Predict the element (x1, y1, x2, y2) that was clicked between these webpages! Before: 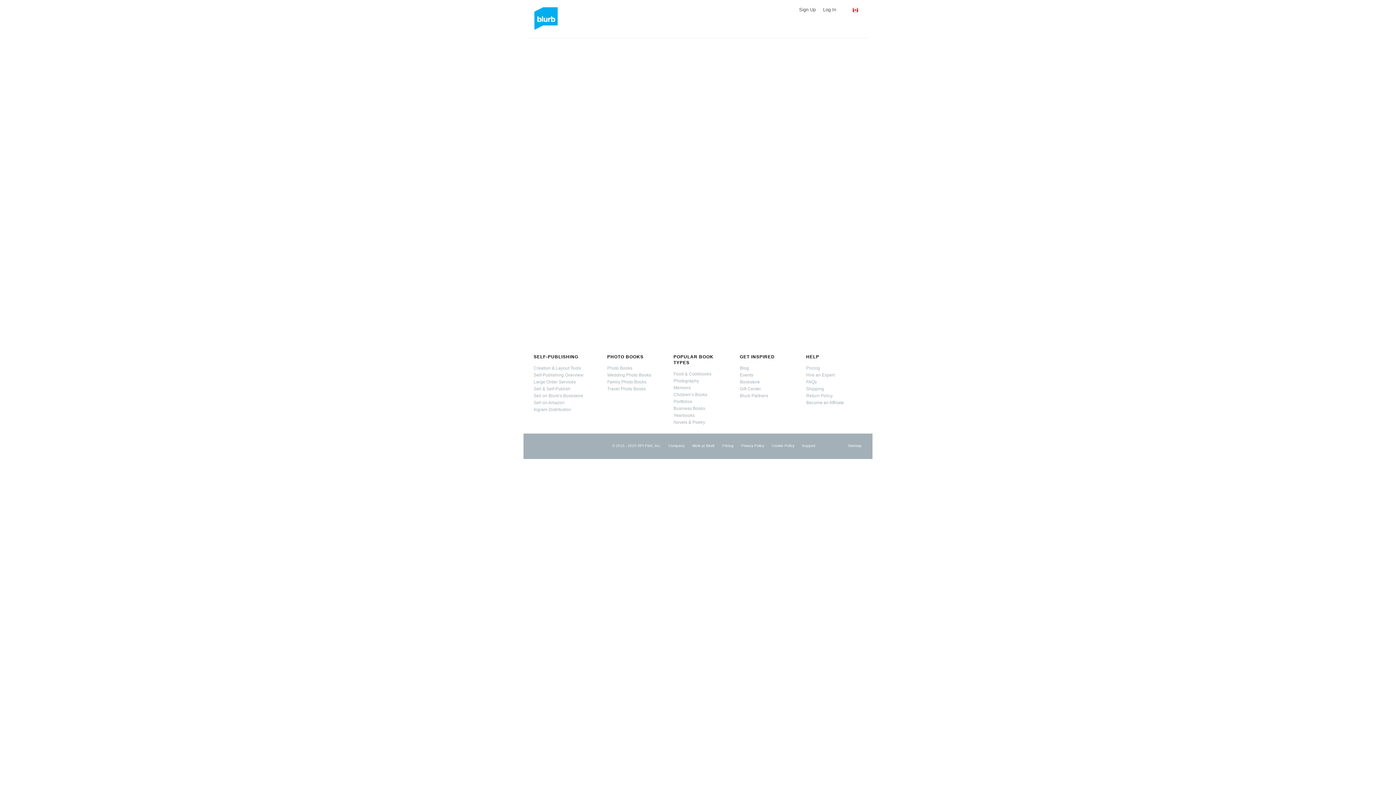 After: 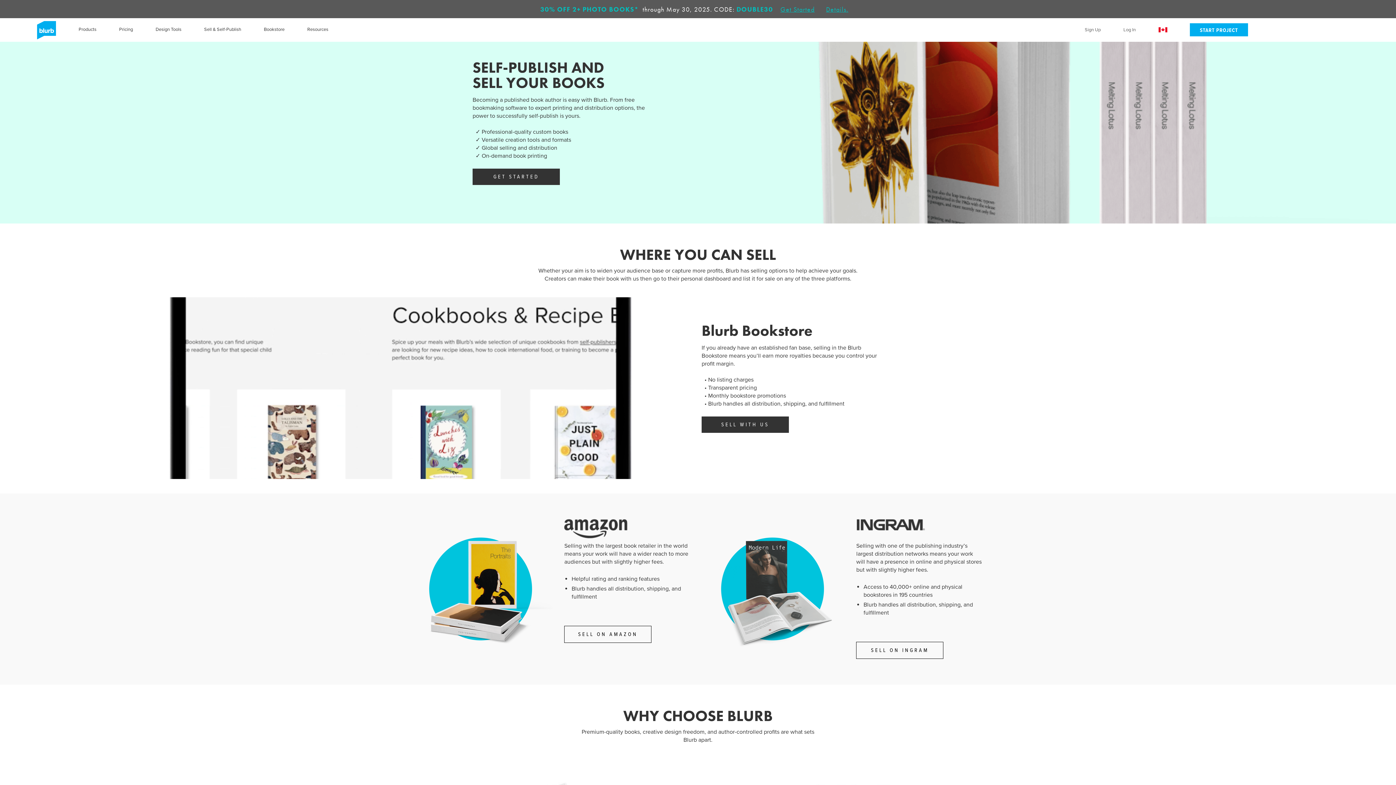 Action: label: Self-Publishing Overview bbox: (533, 372, 583, 377)